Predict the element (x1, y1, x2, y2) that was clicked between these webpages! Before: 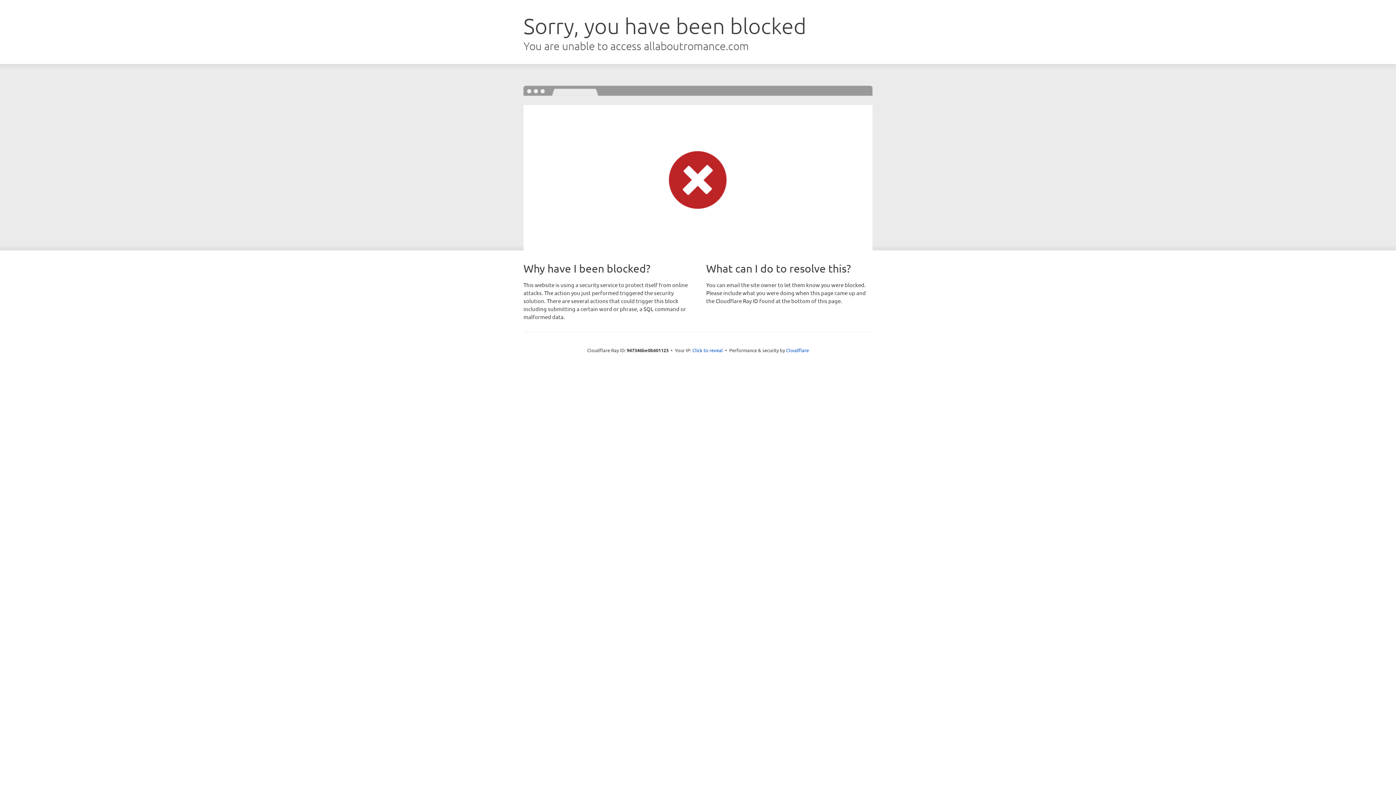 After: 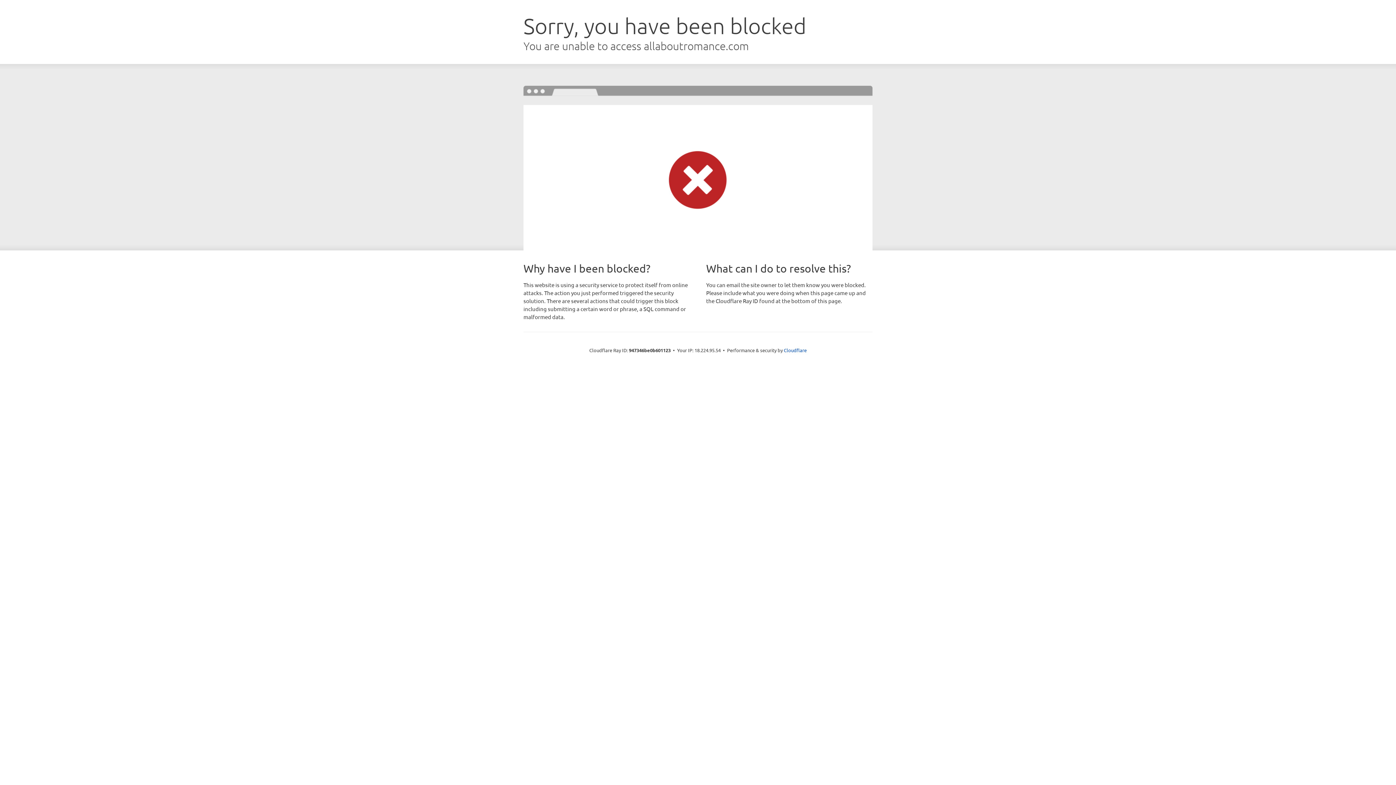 Action: bbox: (692, 346, 723, 353) label: Click to reveal